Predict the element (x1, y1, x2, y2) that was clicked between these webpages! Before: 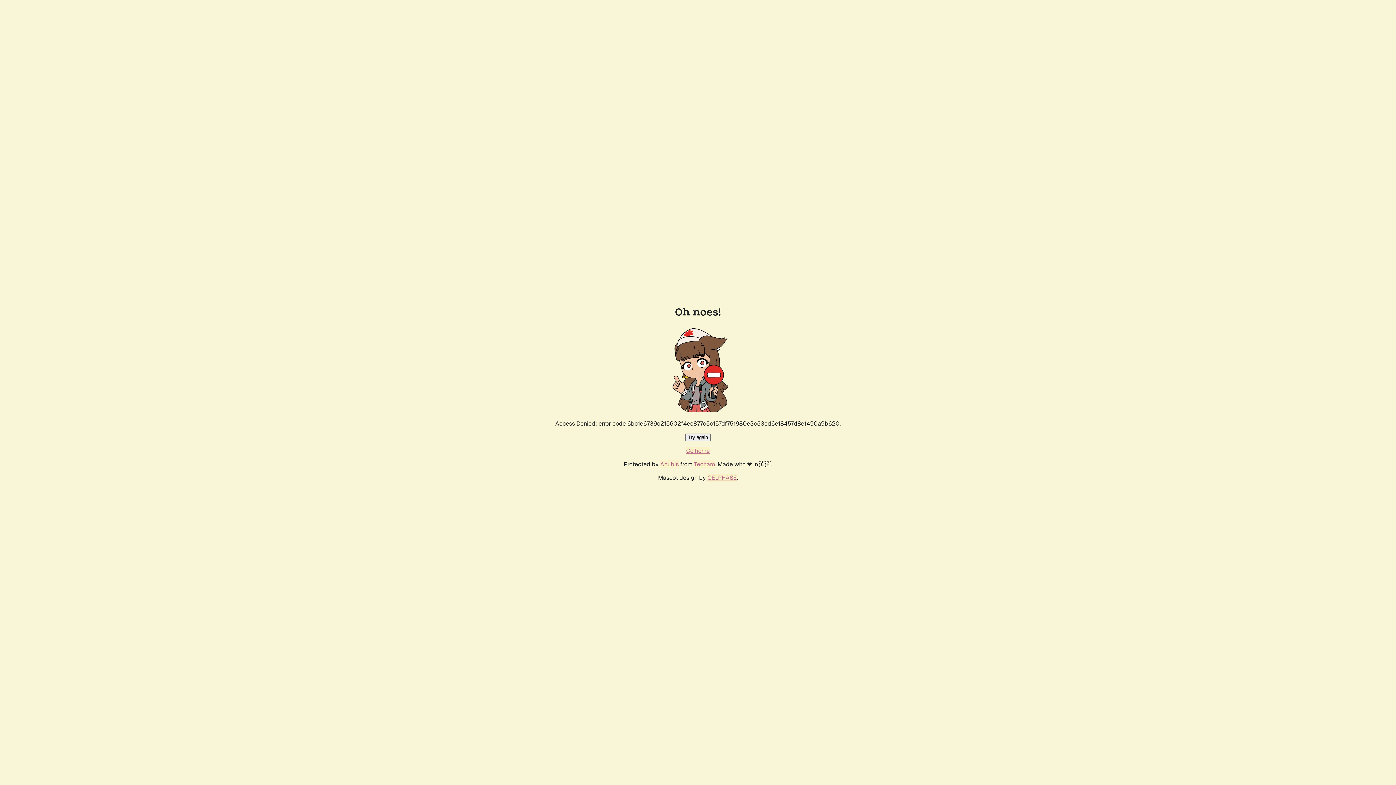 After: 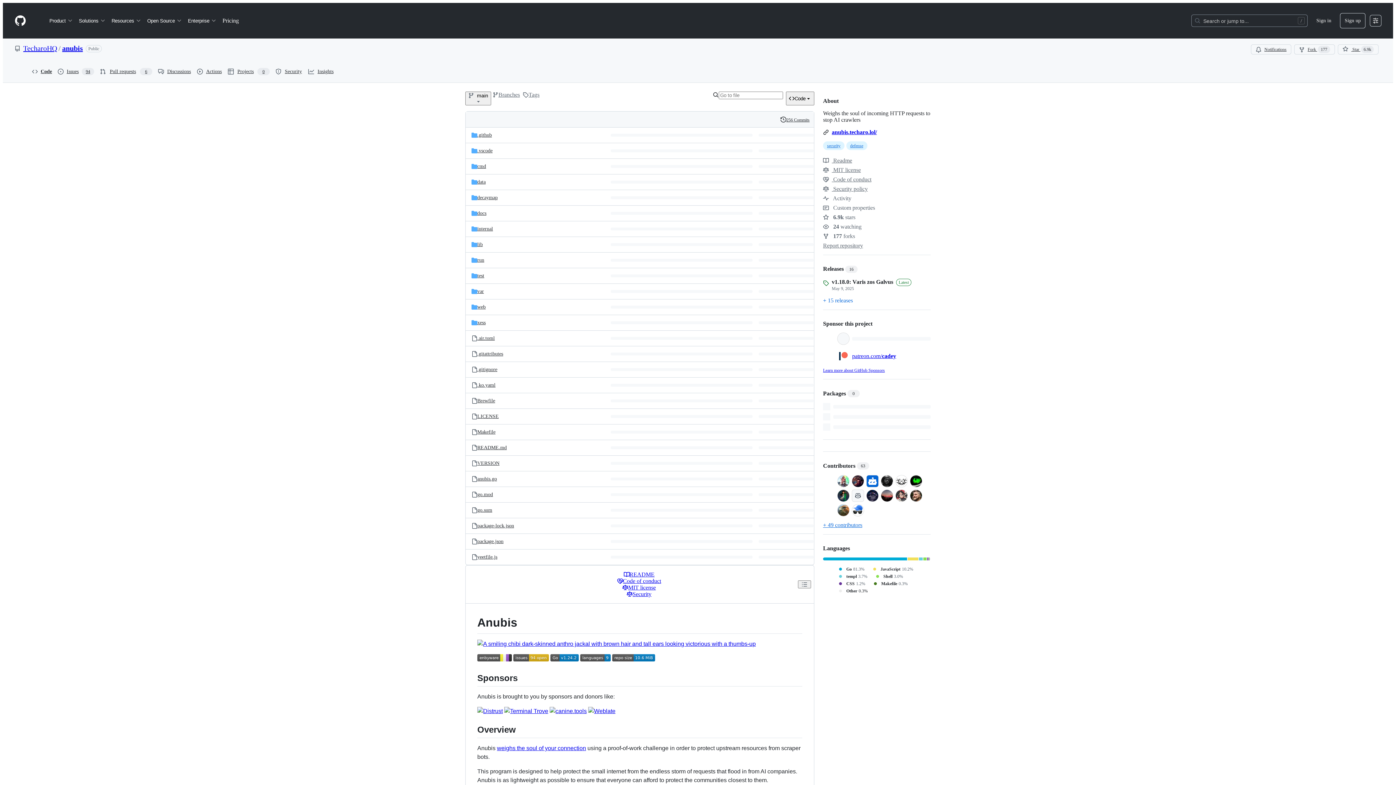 Action: bbox: (660, 460, 678, 468) label: Anubis